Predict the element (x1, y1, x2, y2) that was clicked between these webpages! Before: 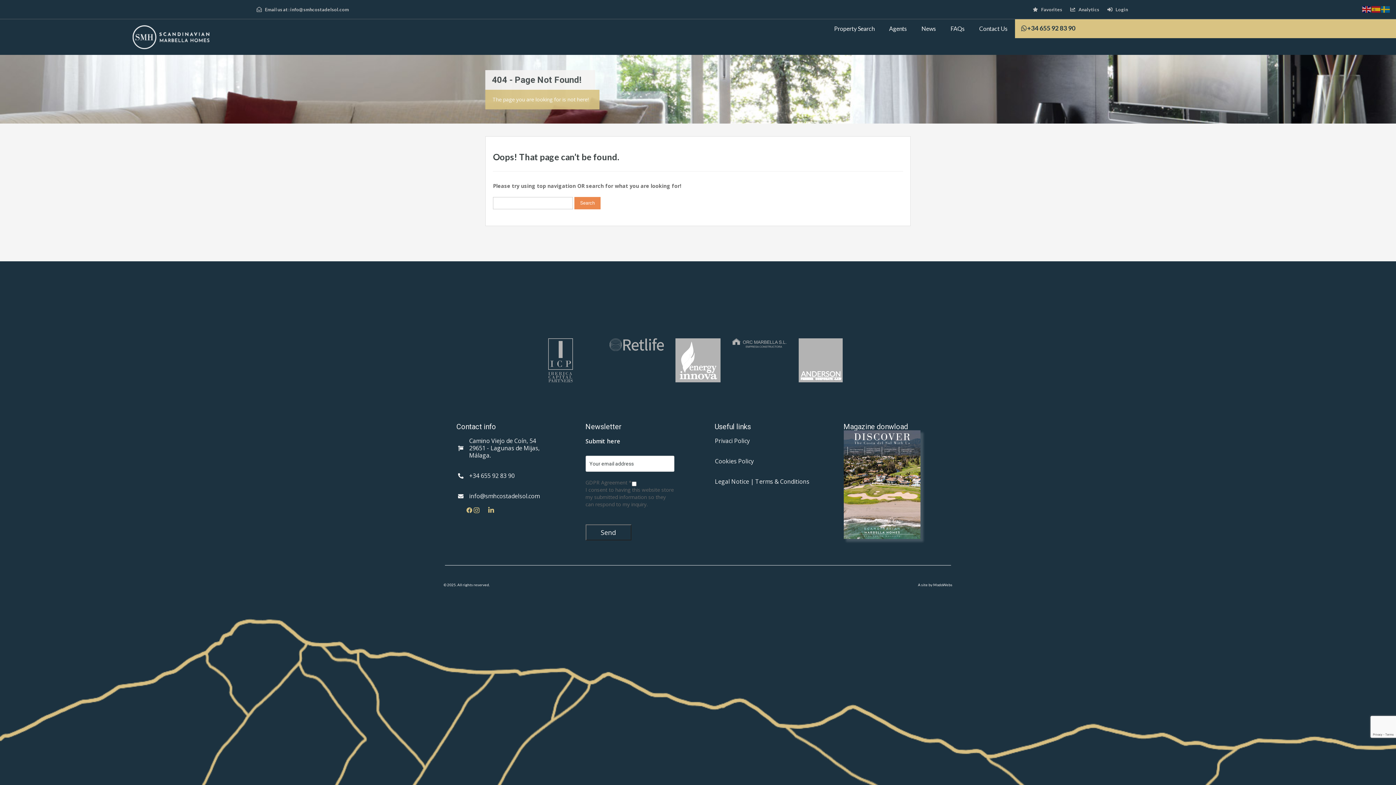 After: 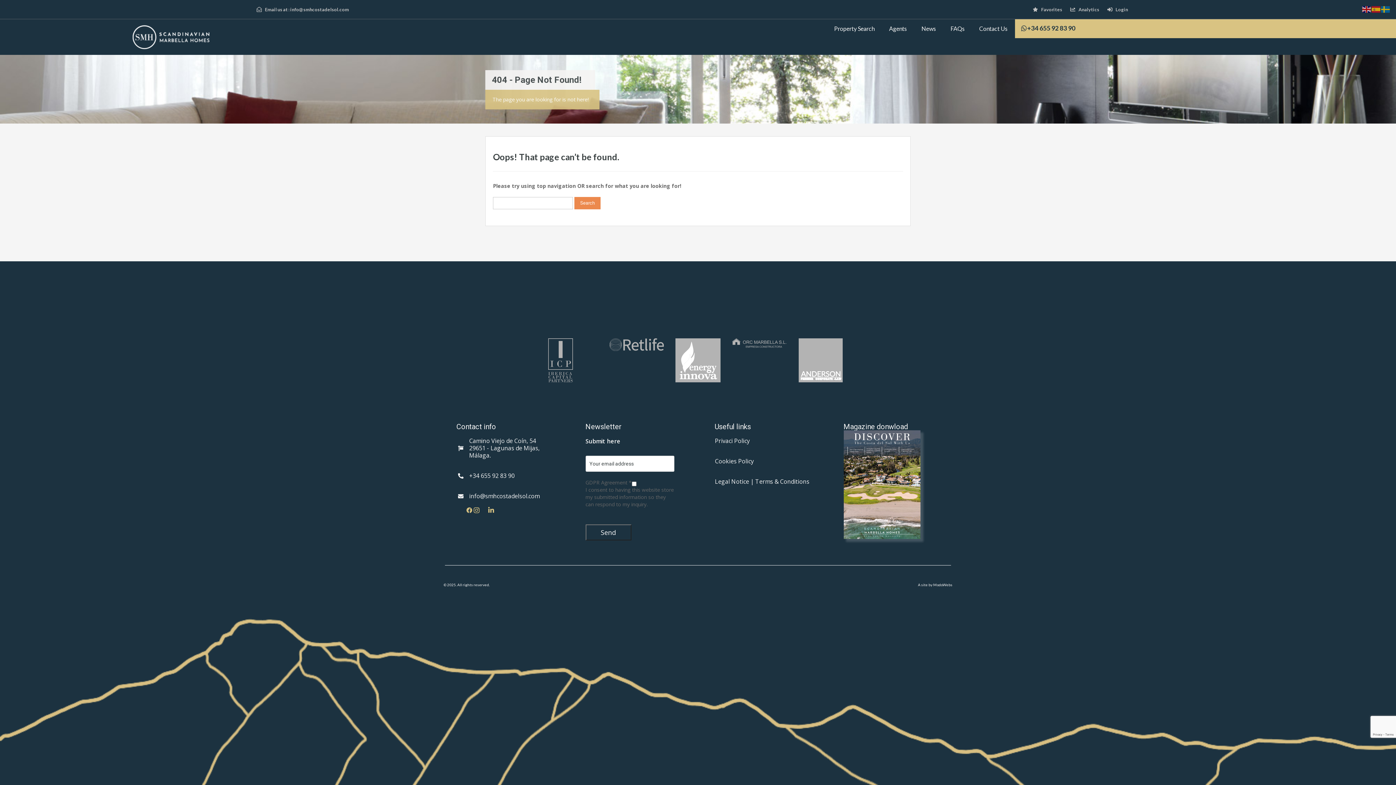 Action: bbox: (843, 422, 908, 431) label: Magazine donwload